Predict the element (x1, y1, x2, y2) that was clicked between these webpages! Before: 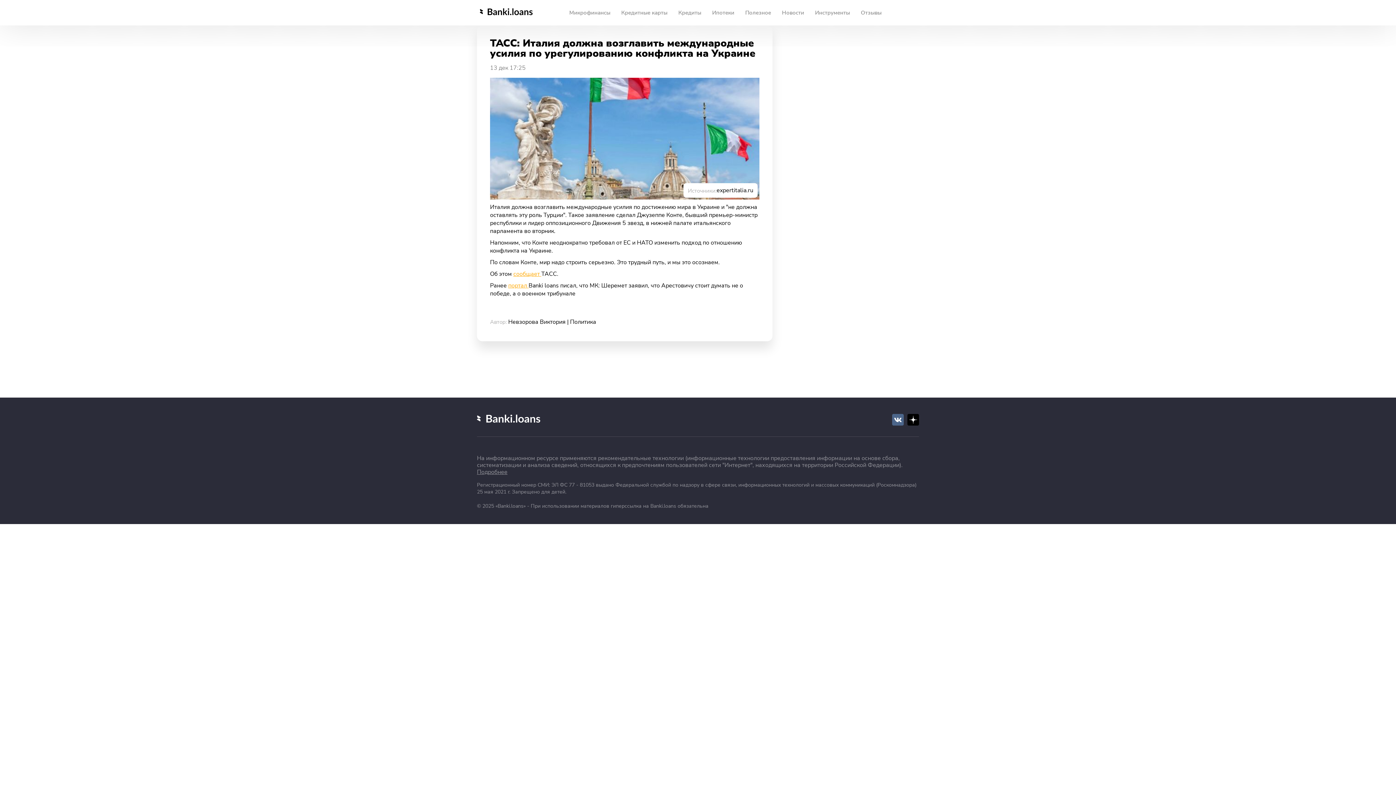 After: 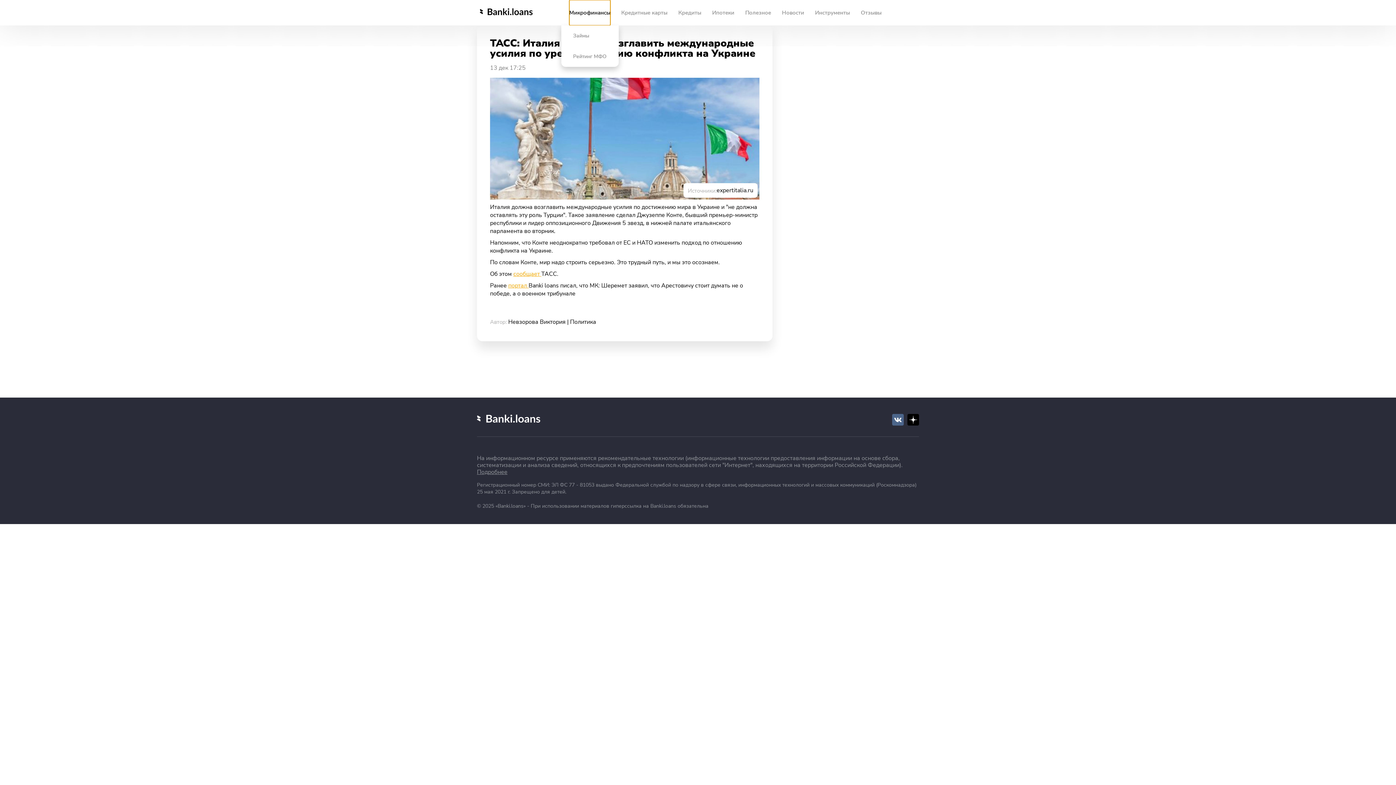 Action: label: Микрофинансы bbox: (569, 0, 610, 25)